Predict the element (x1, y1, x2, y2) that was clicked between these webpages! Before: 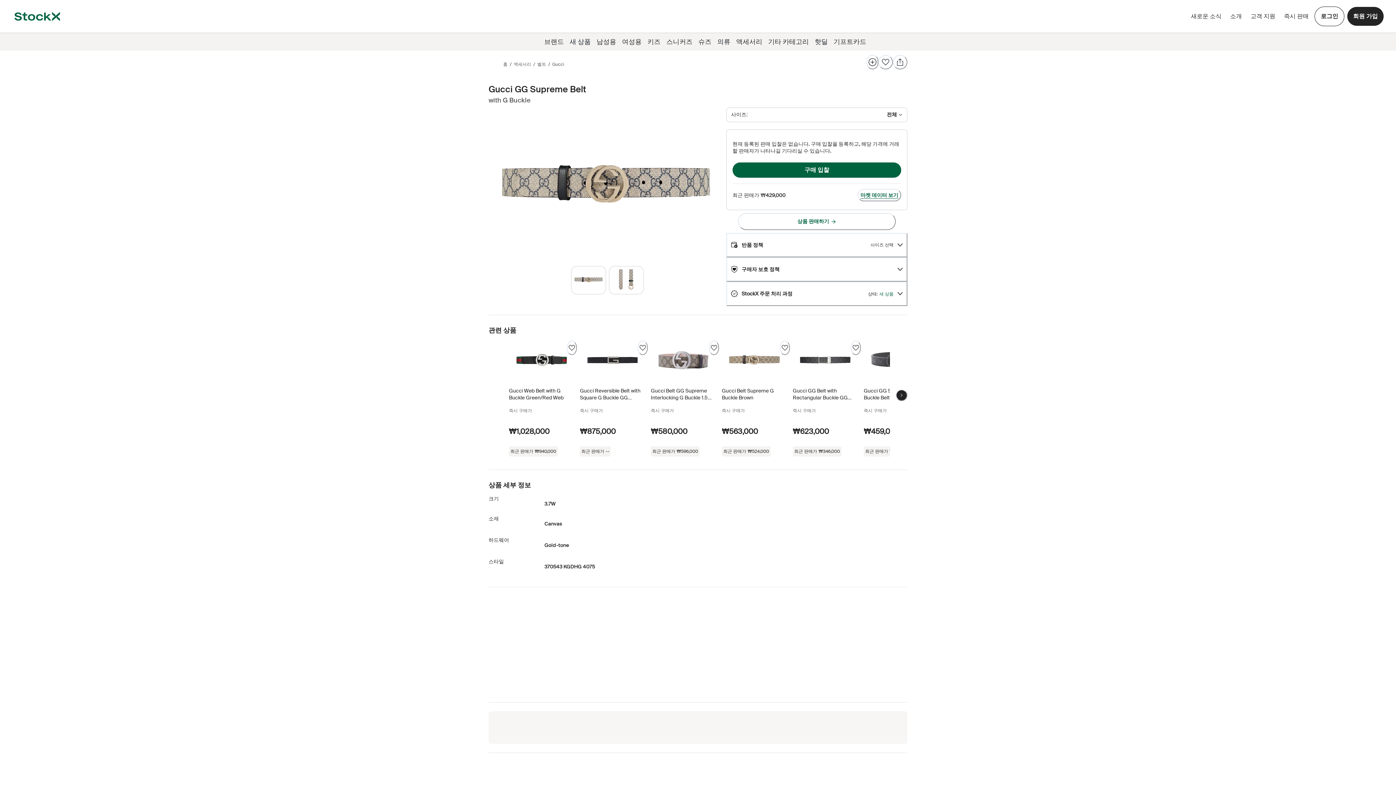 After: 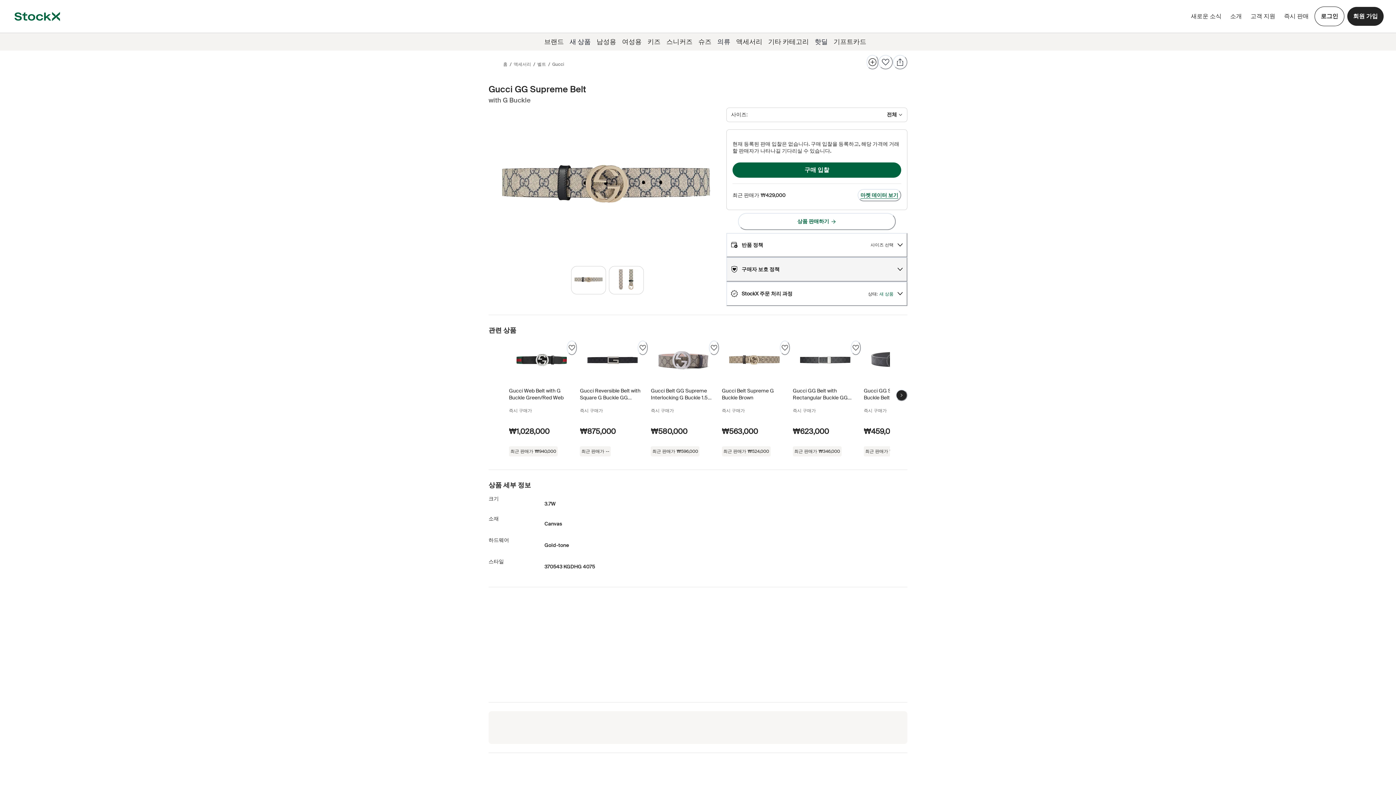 Action: bbox: (726, 257, 907, 281) label: 구매자 보호 정책